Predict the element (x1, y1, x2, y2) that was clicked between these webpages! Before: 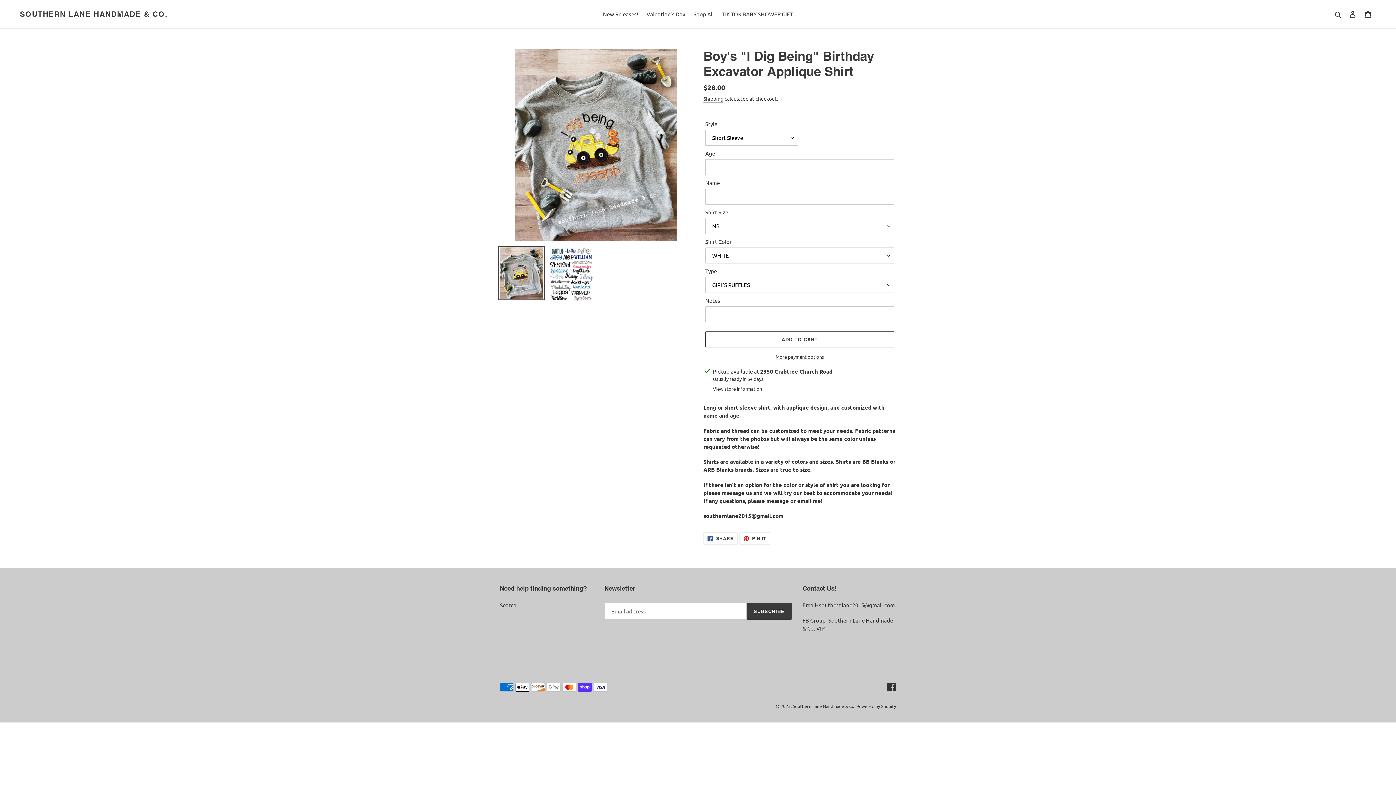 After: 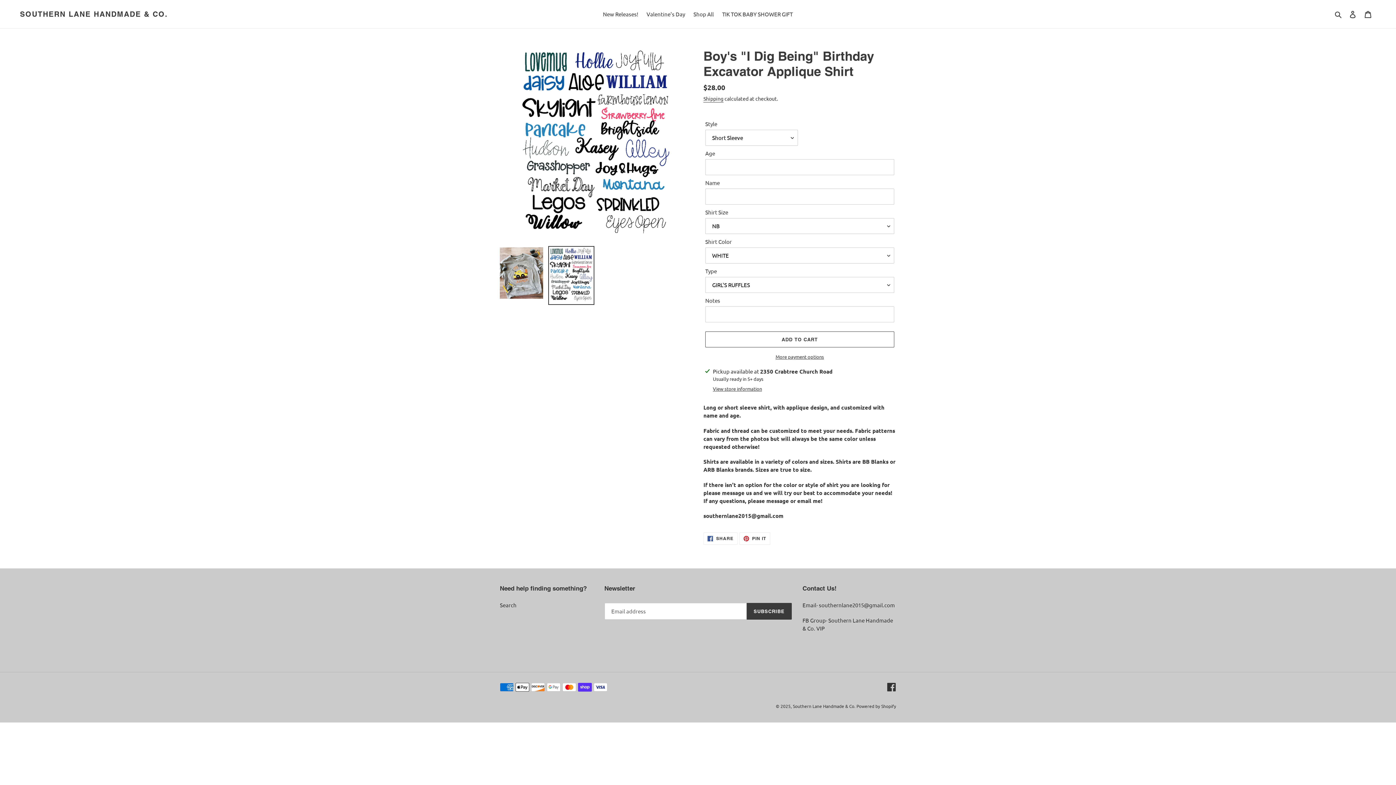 Action: bbox: (548, 246, 594, 305)